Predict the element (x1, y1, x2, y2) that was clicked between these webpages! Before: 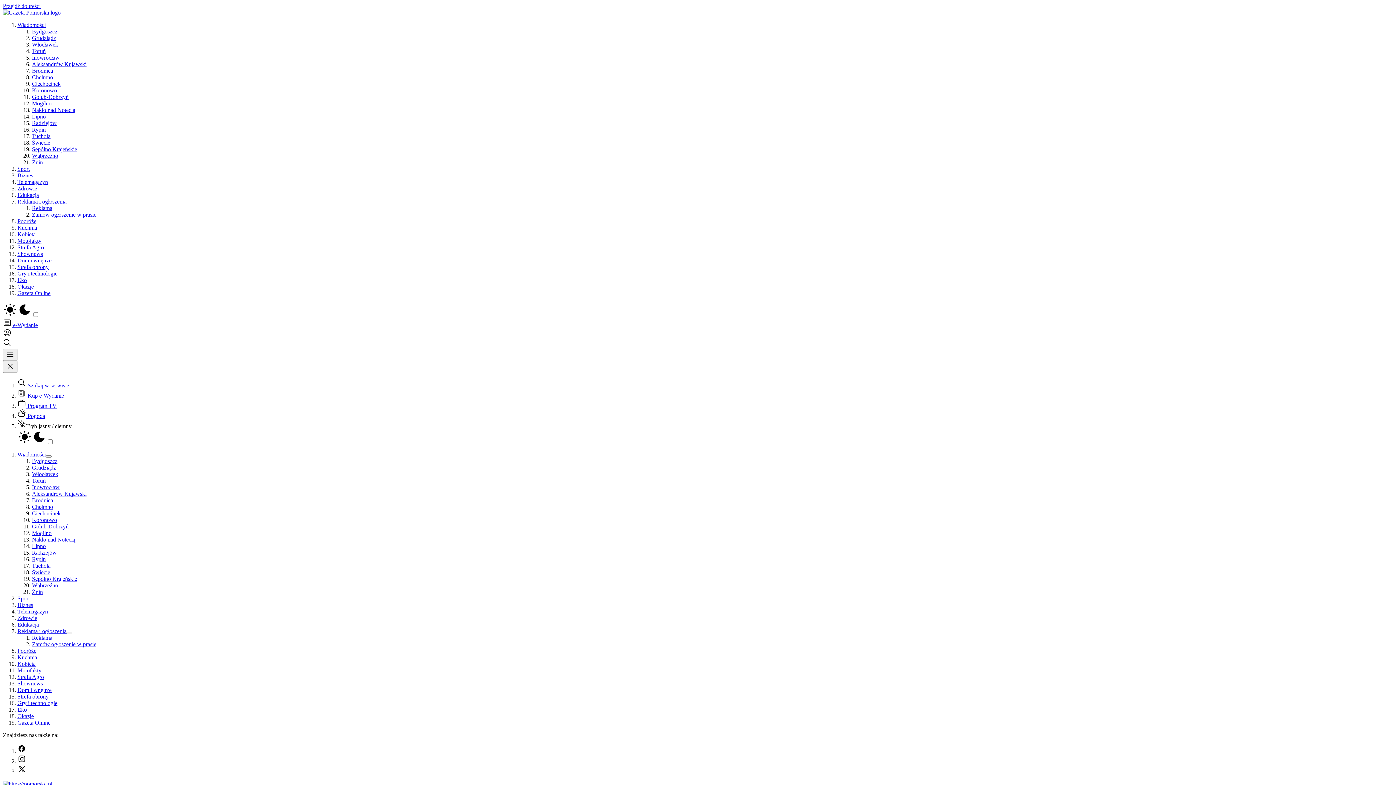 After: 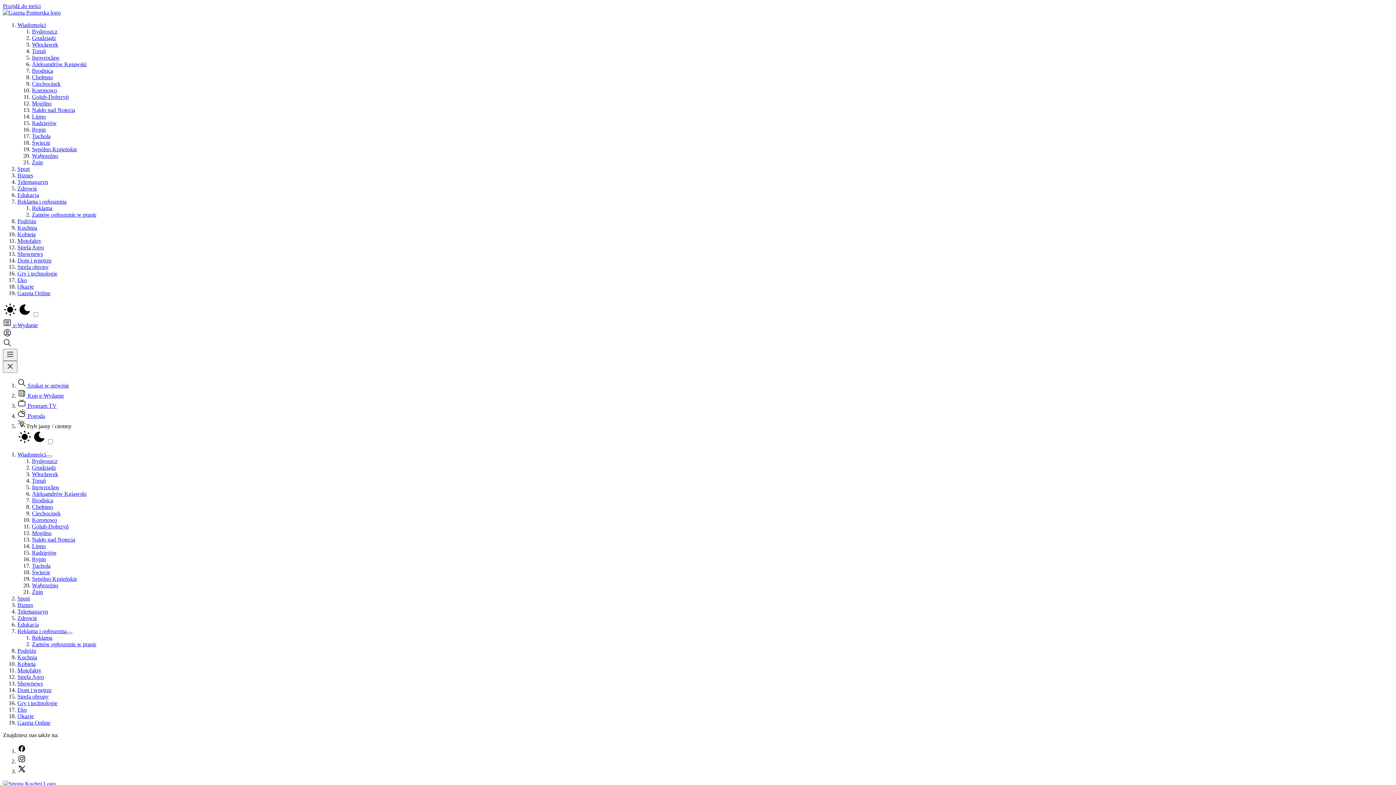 Action: label: Kuchnia bbox: (17, 654, 37, 660)